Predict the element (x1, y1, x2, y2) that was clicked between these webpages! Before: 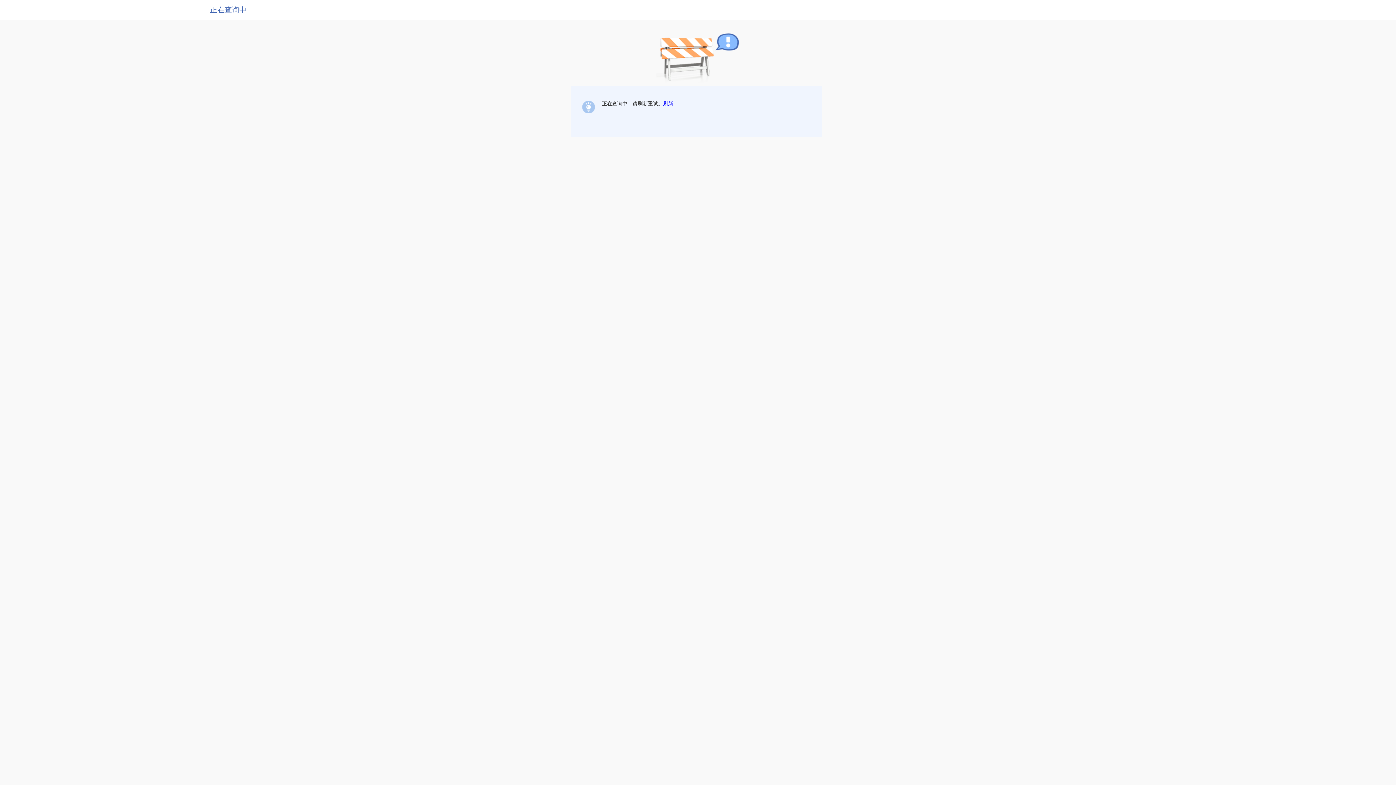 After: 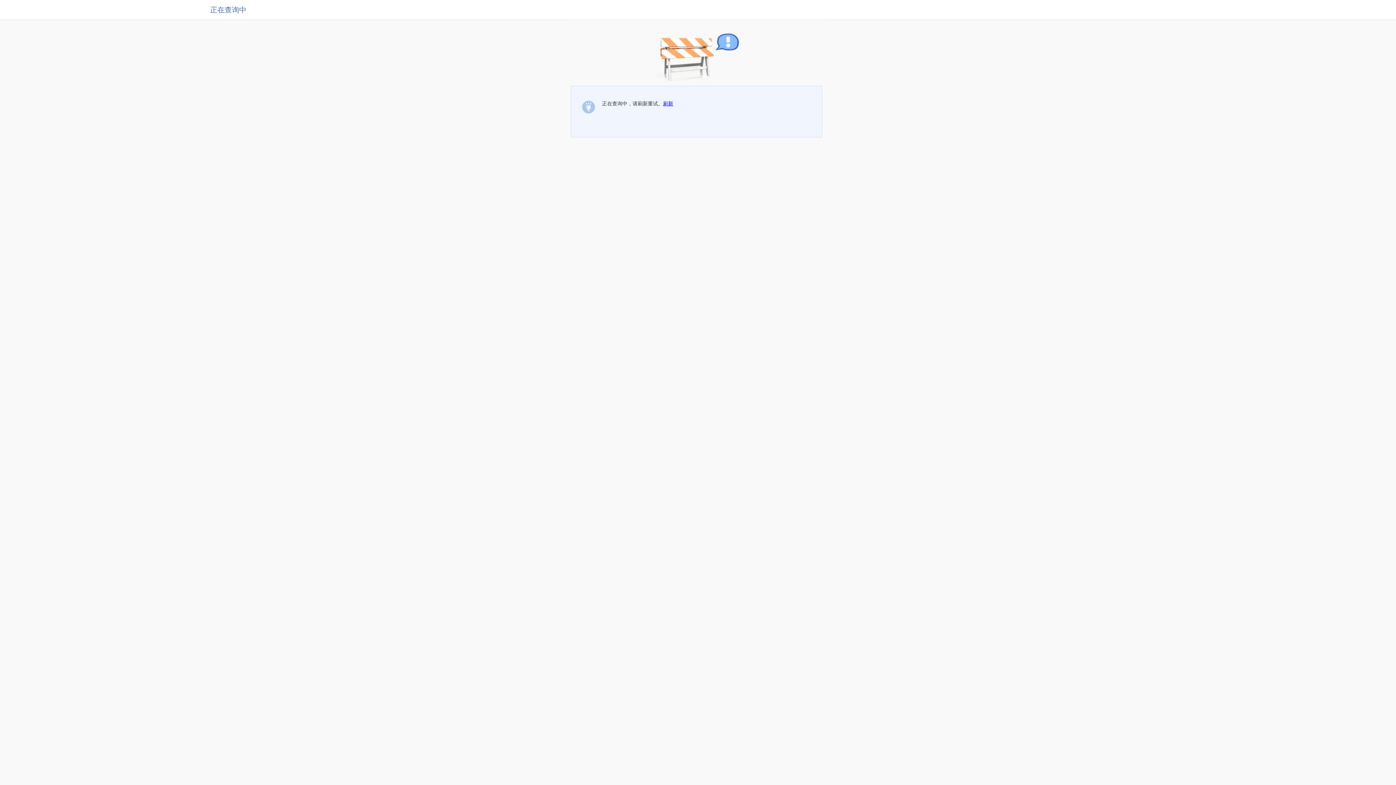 Action: bbox: (663, 100, 673, 106) label: 刷新